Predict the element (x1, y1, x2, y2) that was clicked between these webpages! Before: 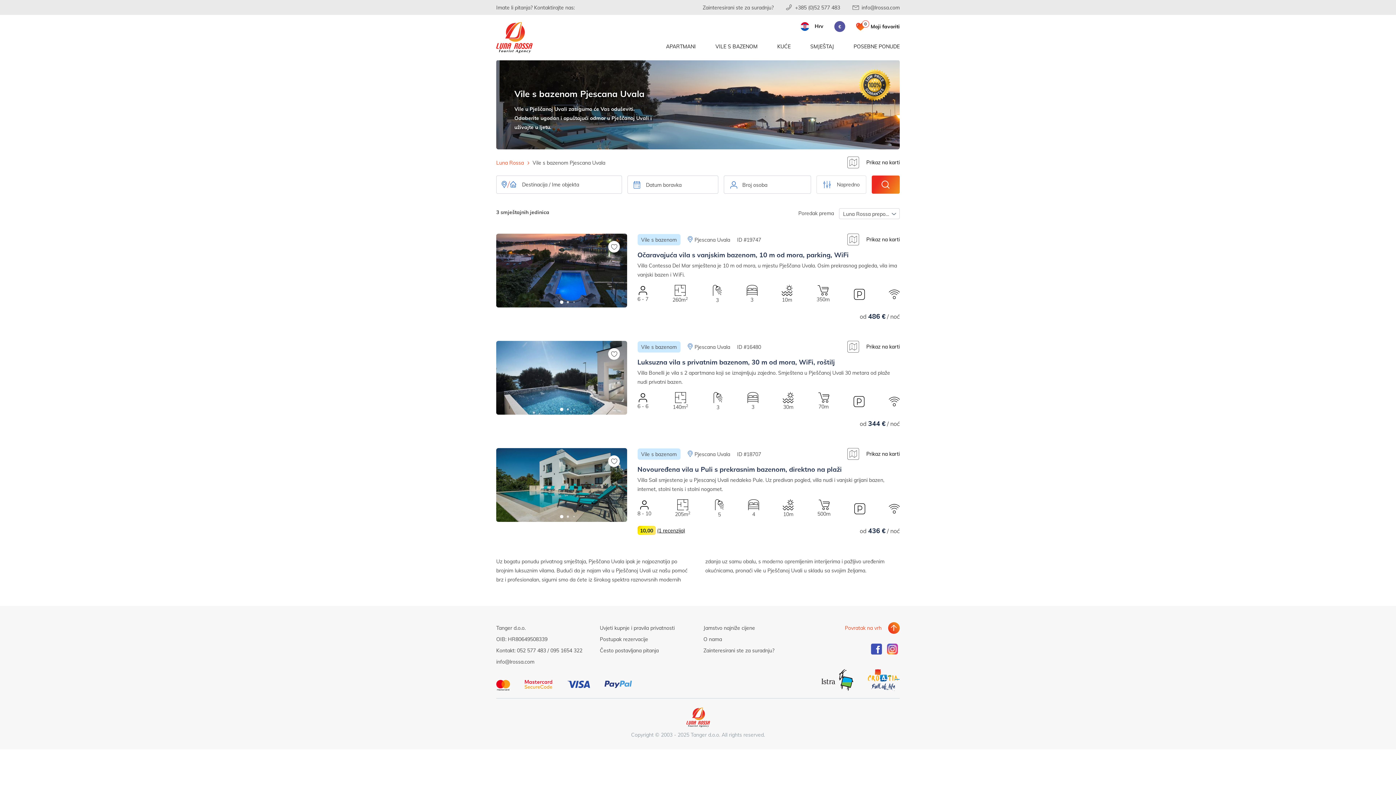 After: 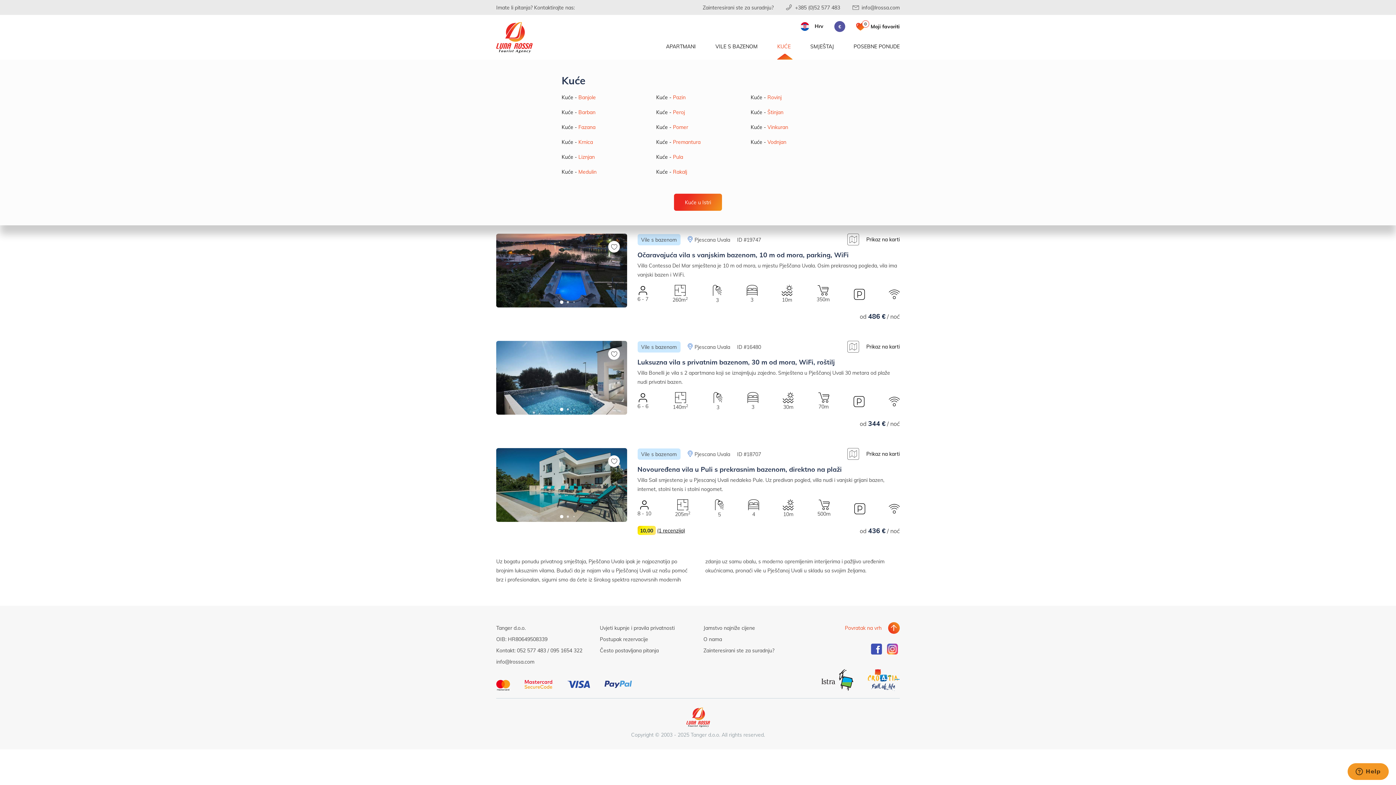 Action: bbox: (777, 42, 790, 49) label: KUĆE